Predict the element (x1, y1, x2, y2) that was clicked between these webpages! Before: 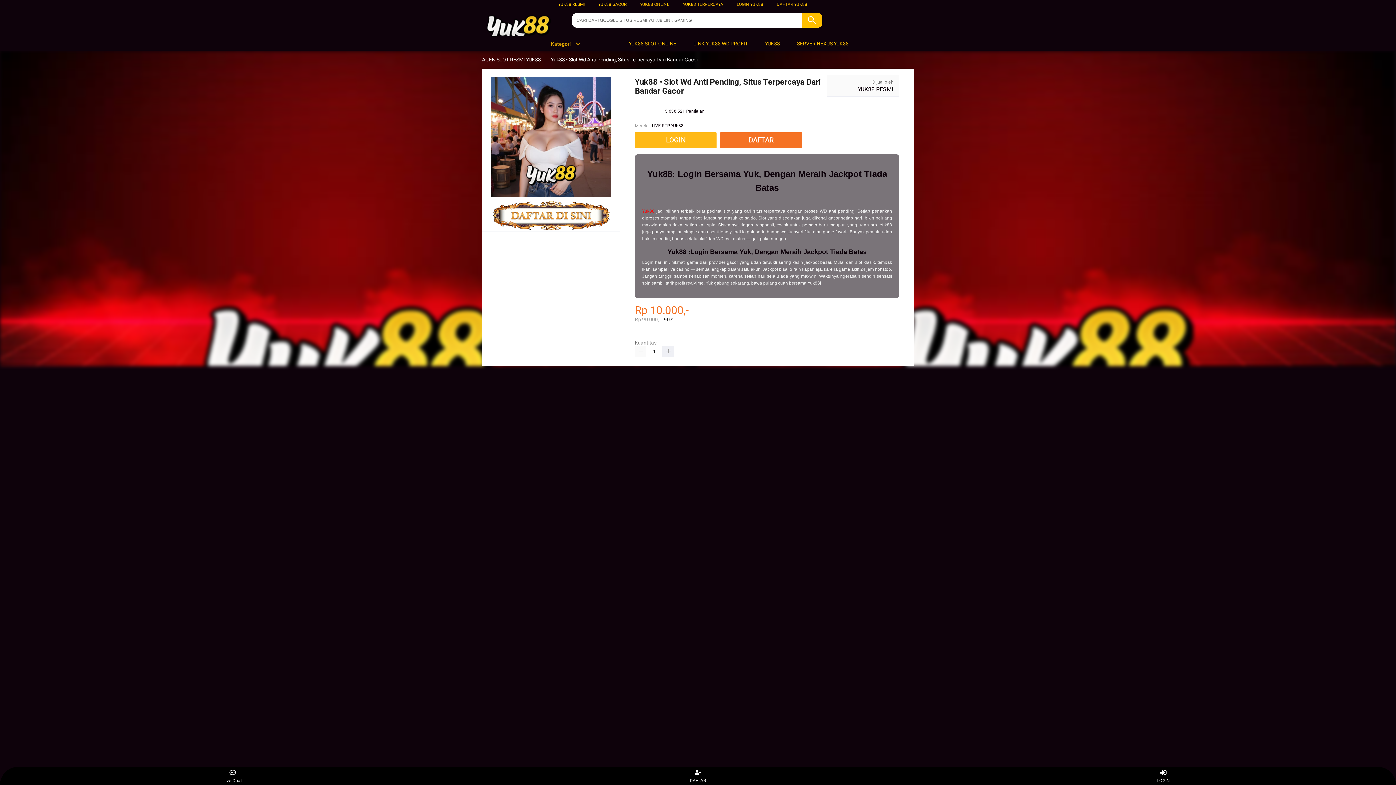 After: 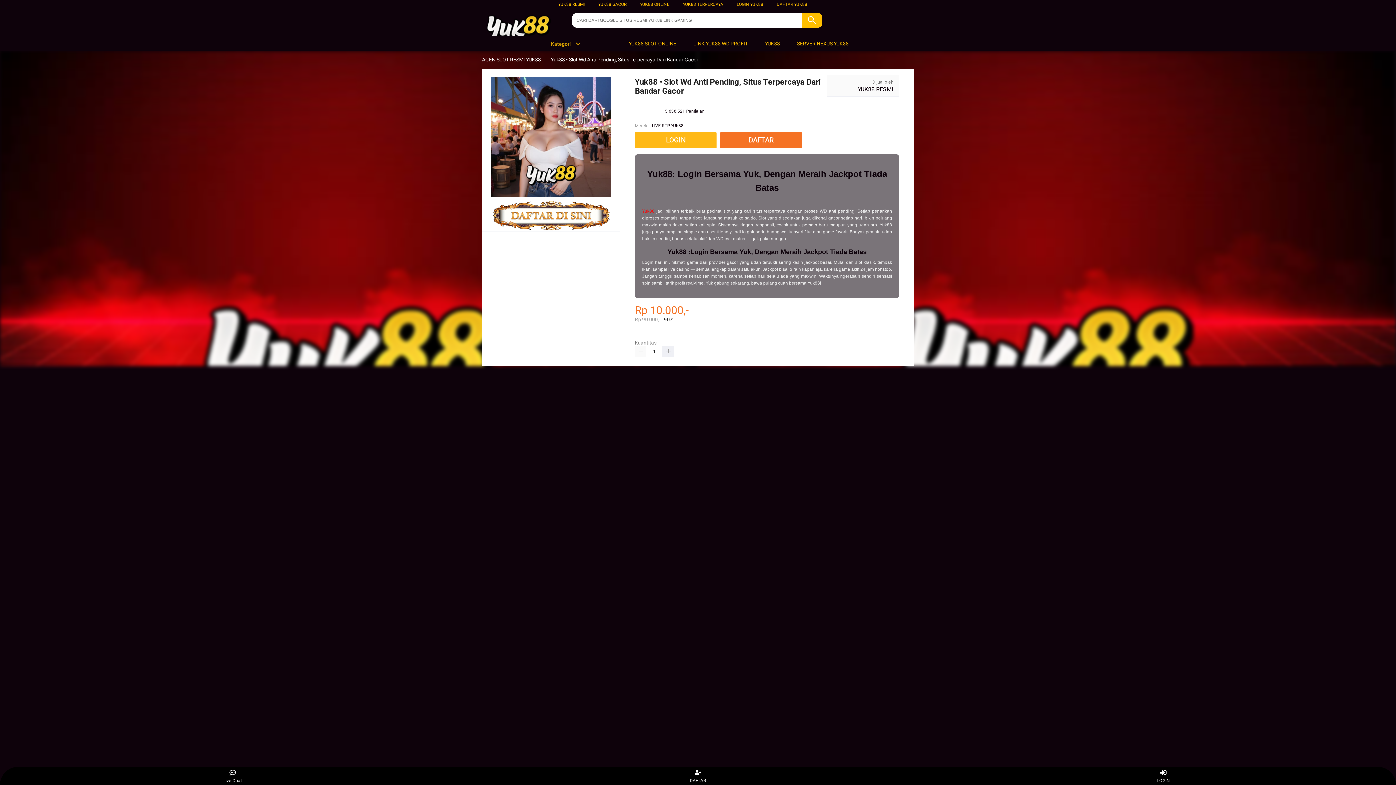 Action: bbox: (1150, 768, 1177, 783) label: LOGIN